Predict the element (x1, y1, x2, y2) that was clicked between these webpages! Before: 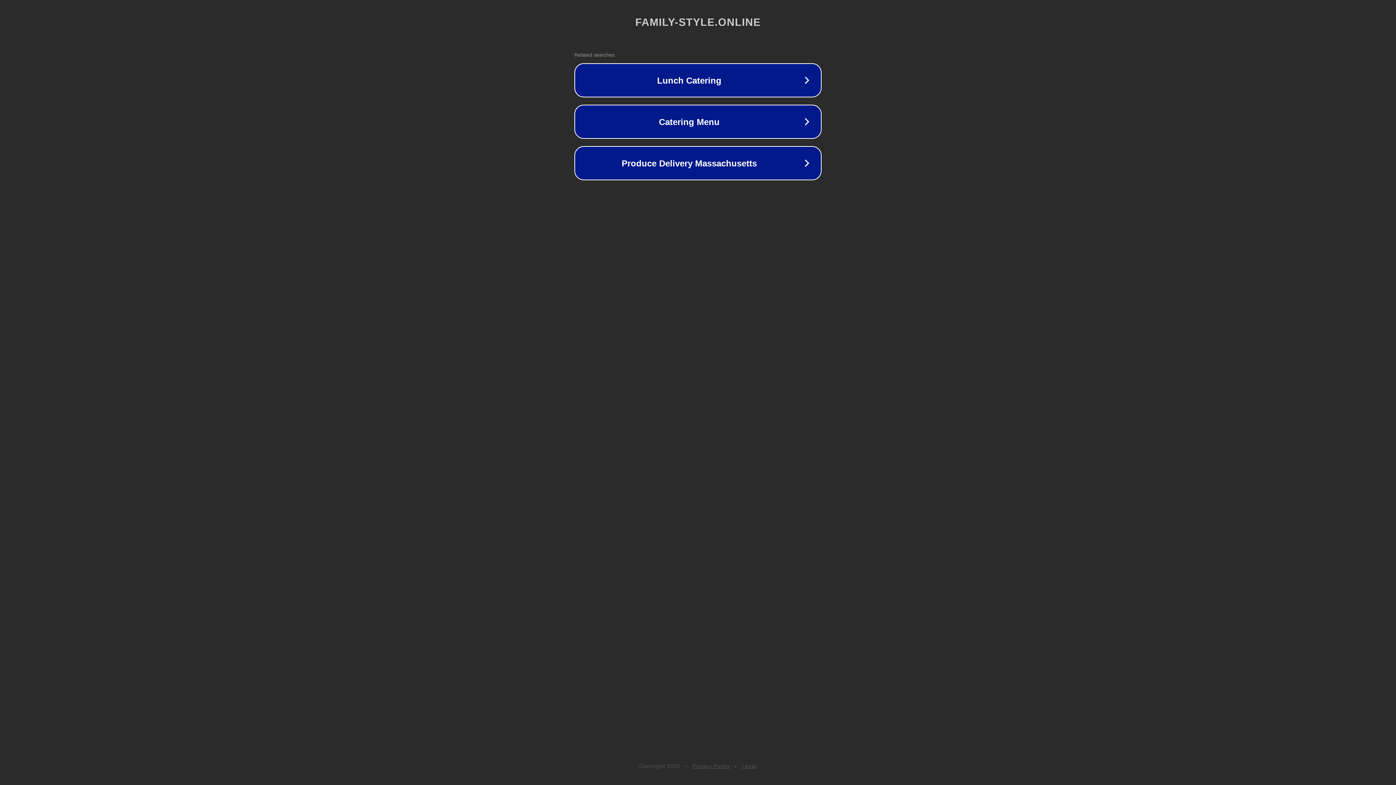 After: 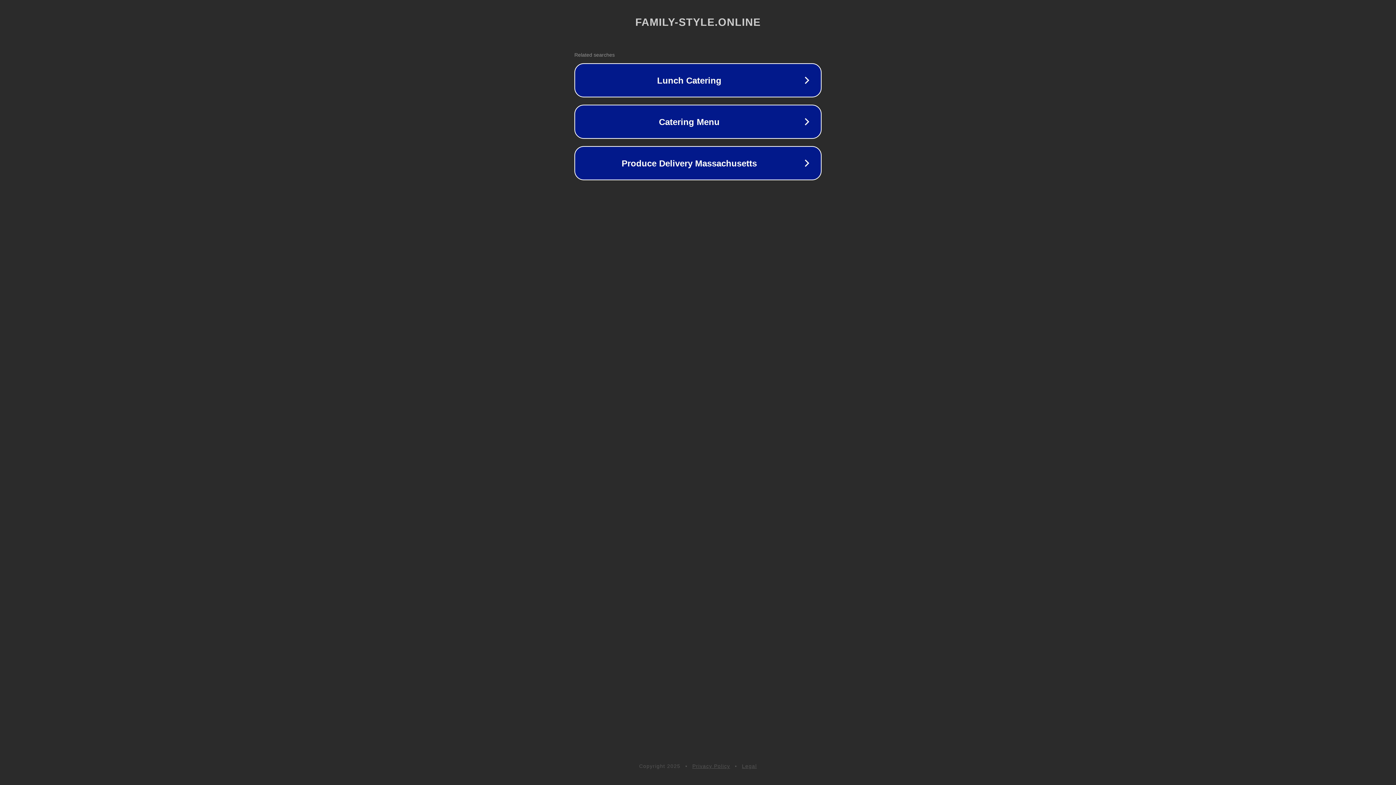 Action: bbox: (742, 763, 757, 769) label: Legal